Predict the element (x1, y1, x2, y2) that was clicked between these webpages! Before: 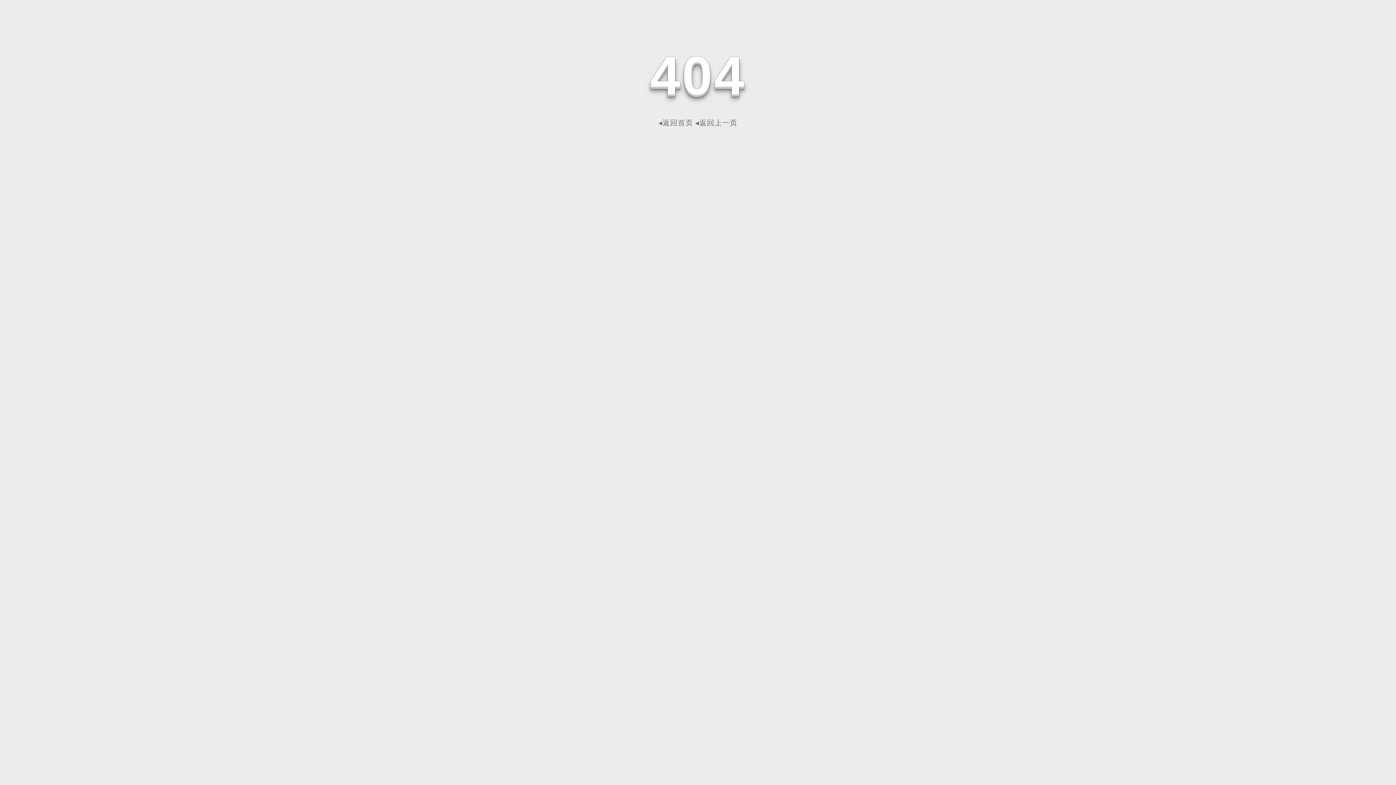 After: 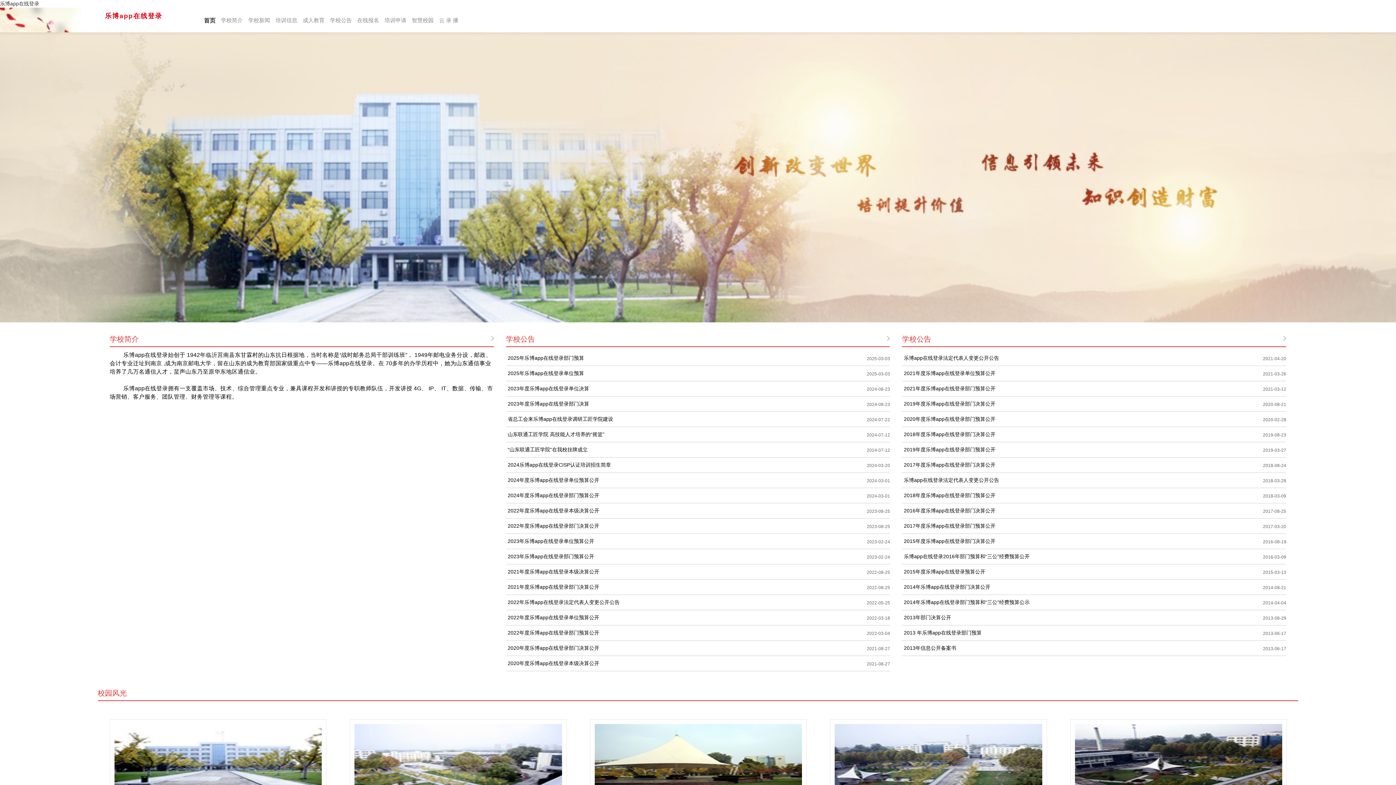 Action: label: ◂返回首页 bbox: (658, 118, 693, 126)